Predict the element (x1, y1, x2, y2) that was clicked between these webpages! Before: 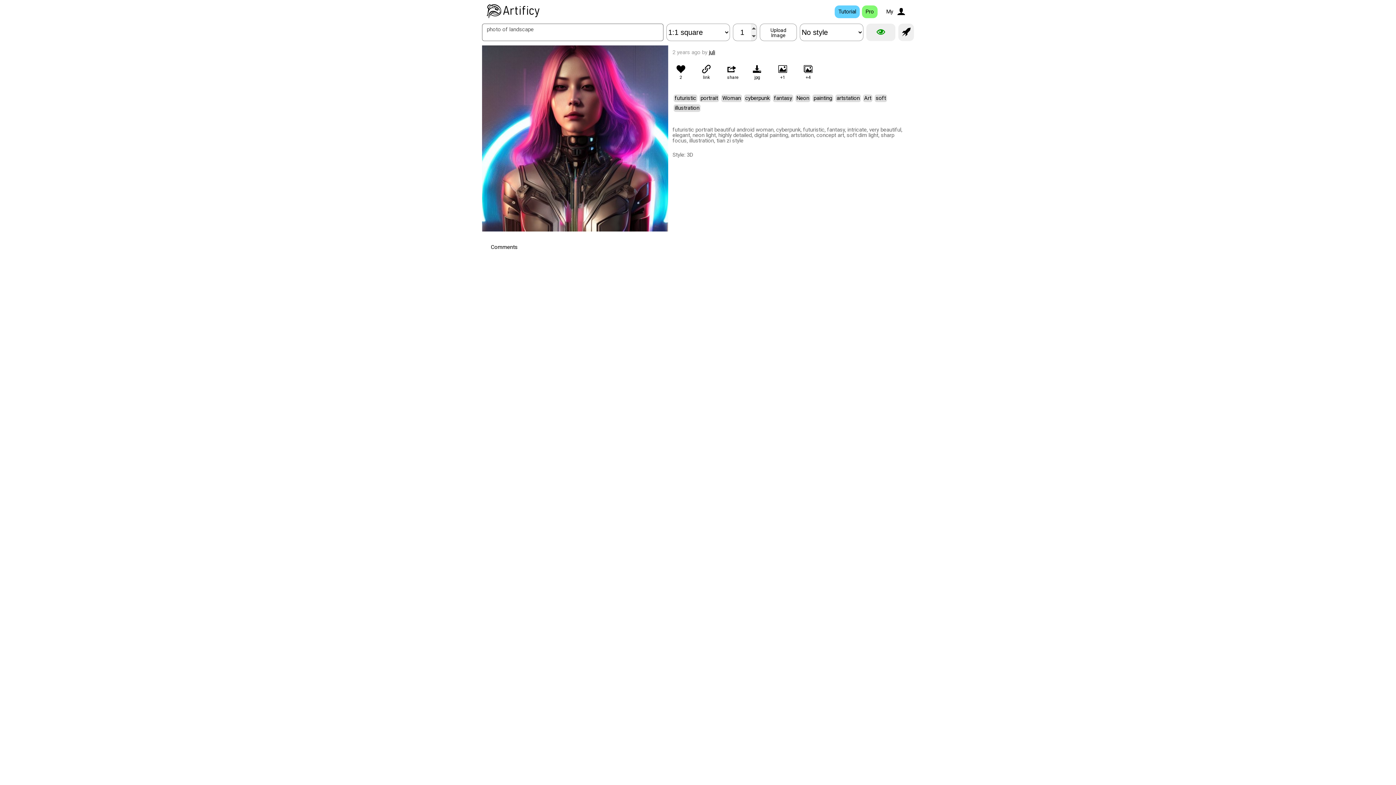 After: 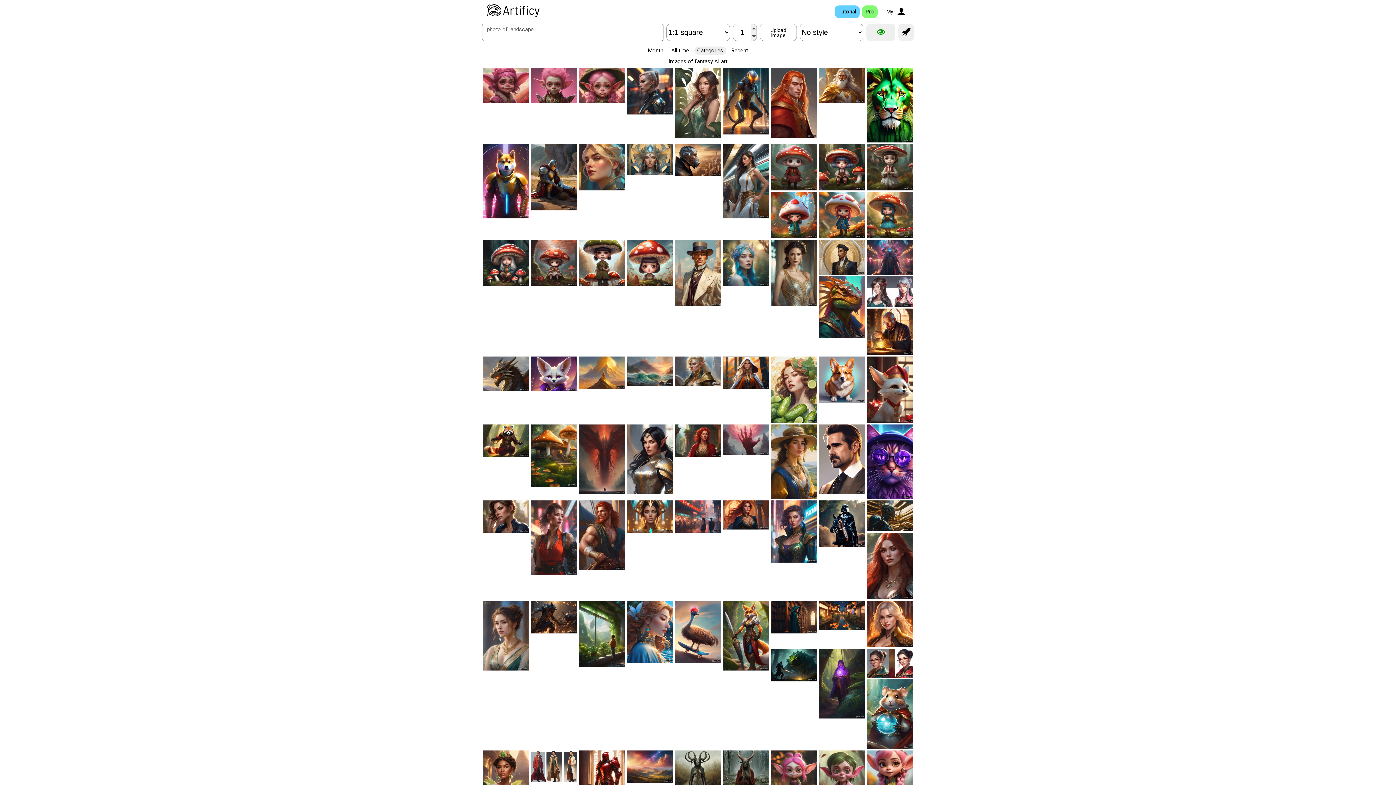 Action: bbox: (773, 94, 793, 102) label: fantasy